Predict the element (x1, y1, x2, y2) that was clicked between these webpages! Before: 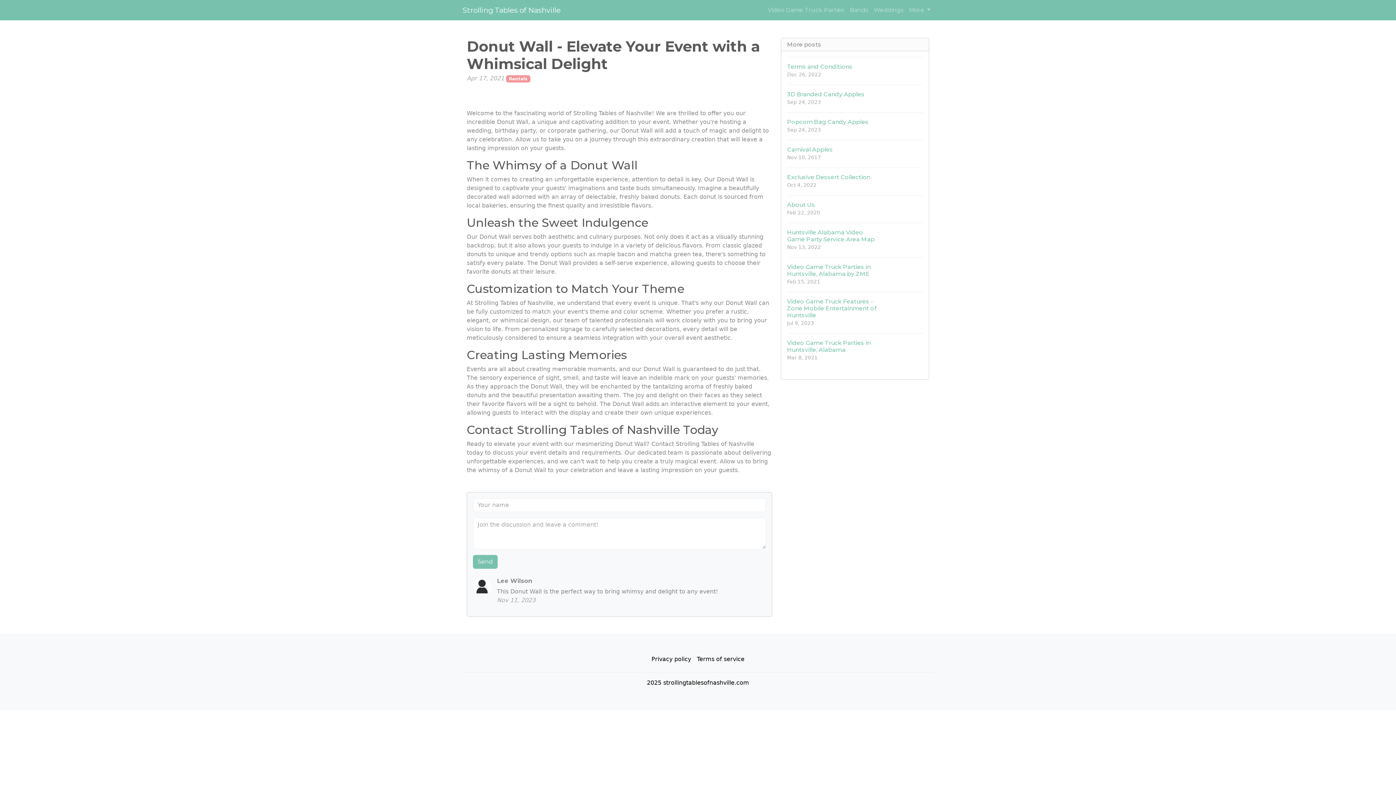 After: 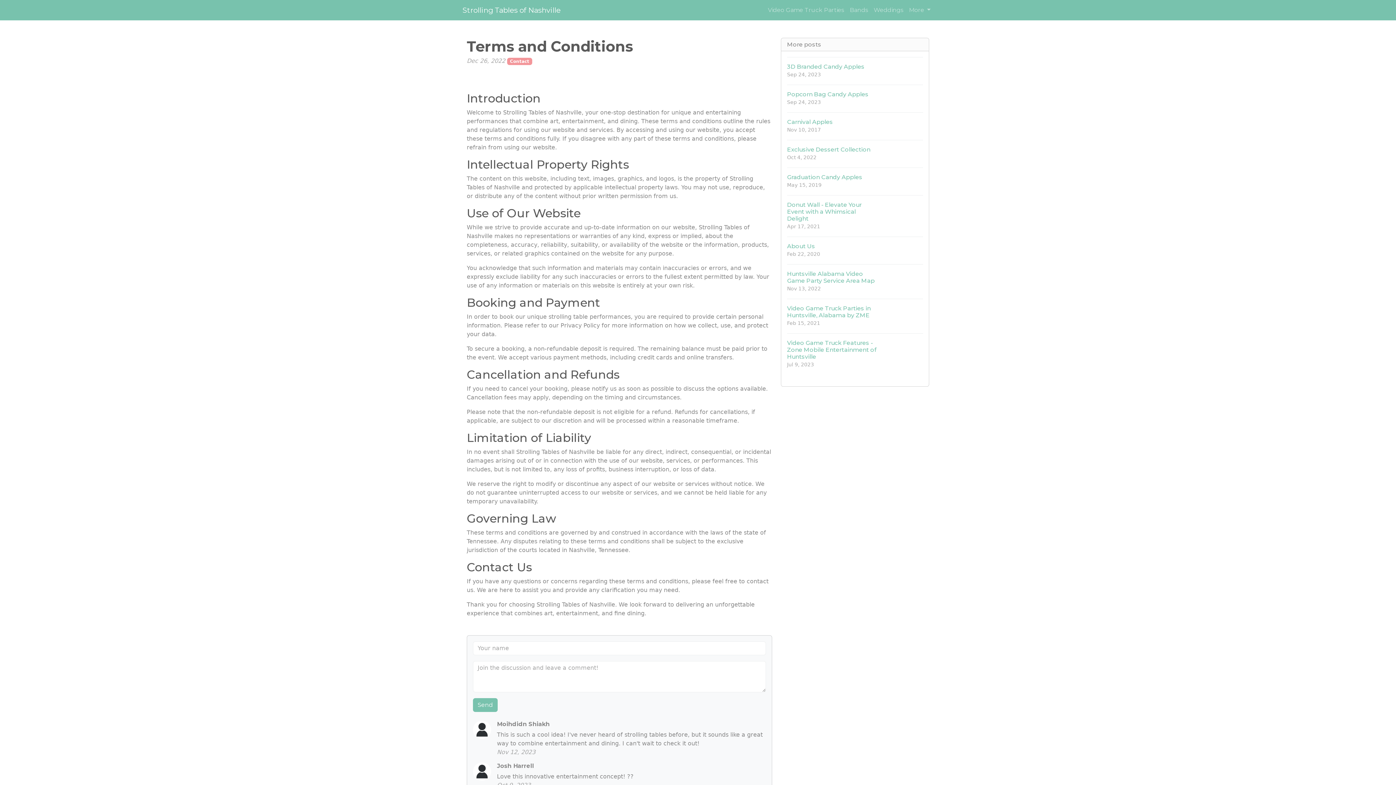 Action: bbox: (787, 57, 923, 84) label: Terms and Conditions
Dec 26, 2022